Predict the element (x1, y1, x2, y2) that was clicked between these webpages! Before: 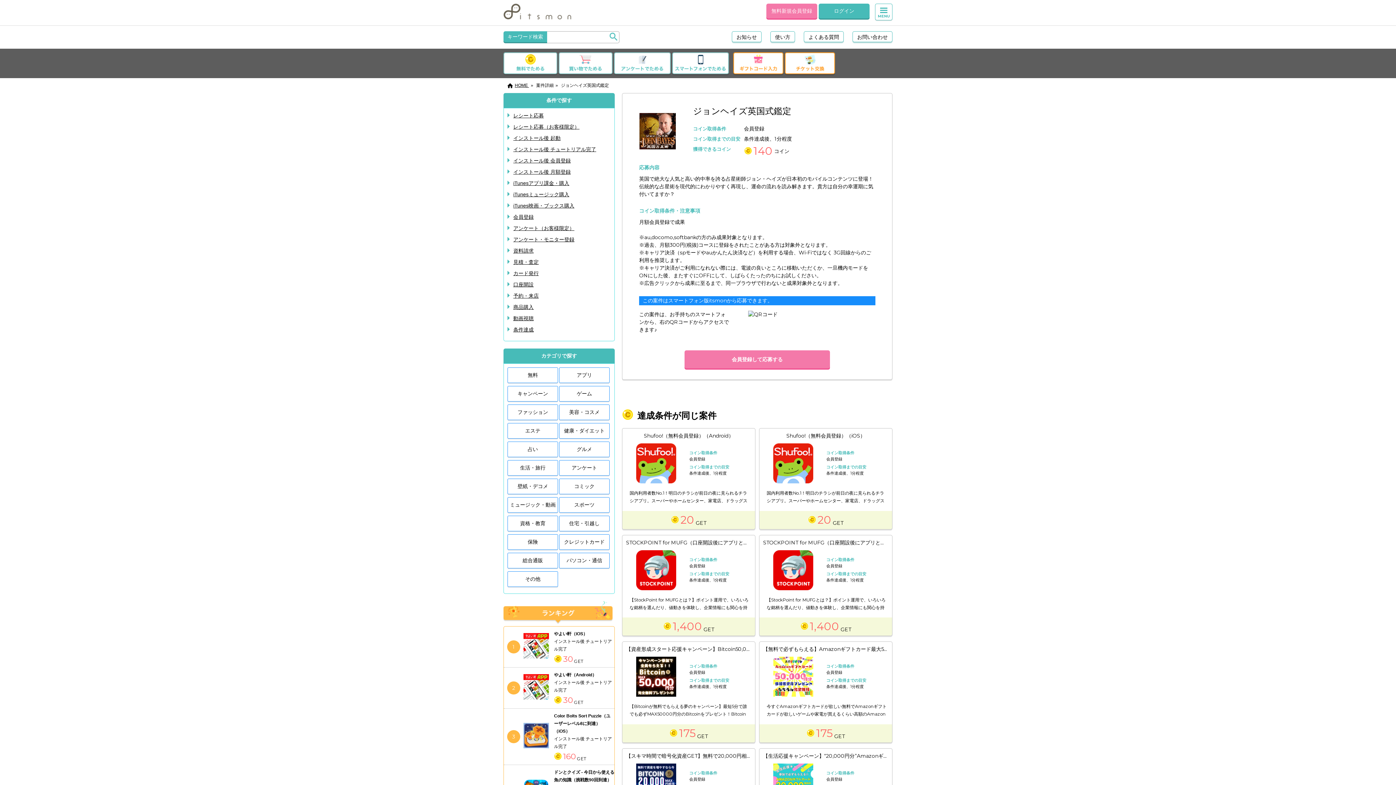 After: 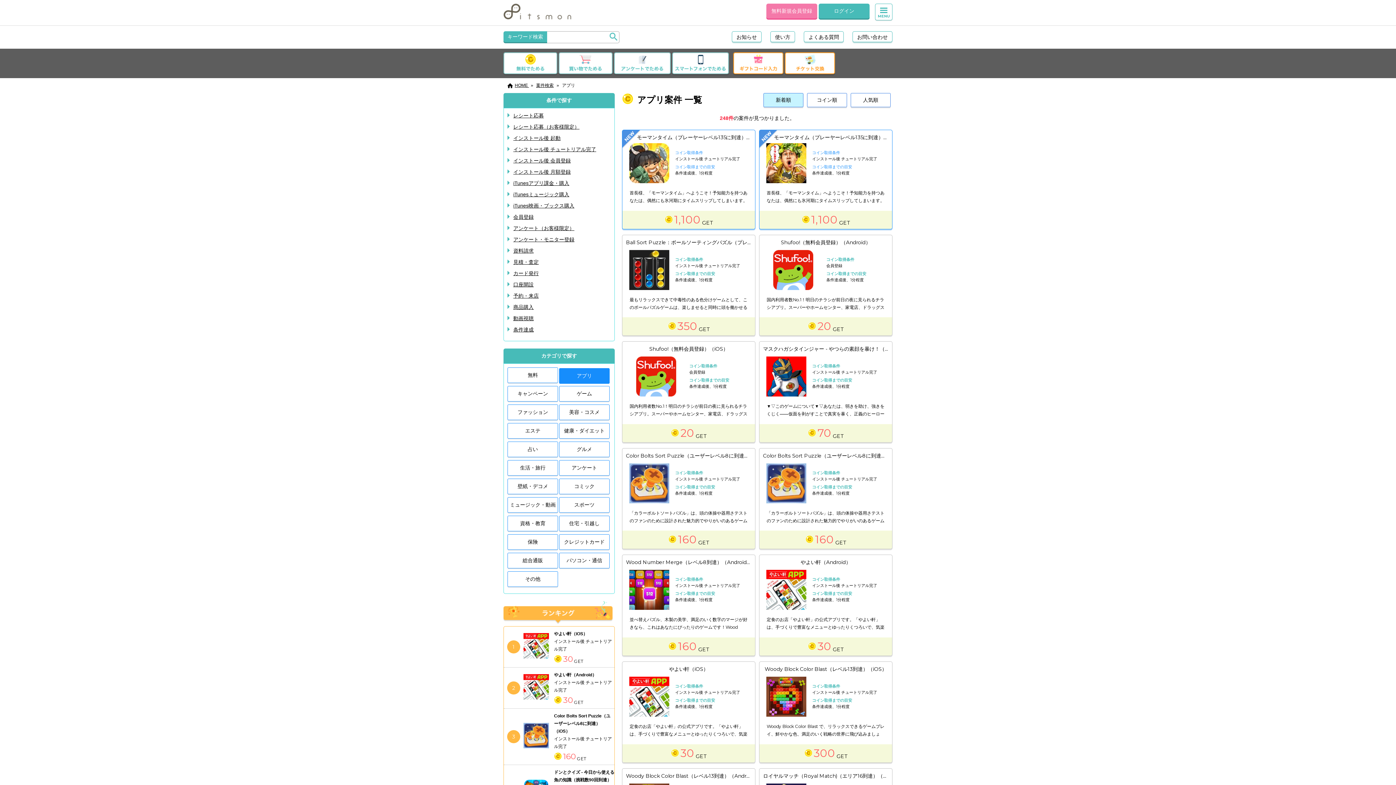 Action: label: アプリ bbox: (559, 367, 609, 383)